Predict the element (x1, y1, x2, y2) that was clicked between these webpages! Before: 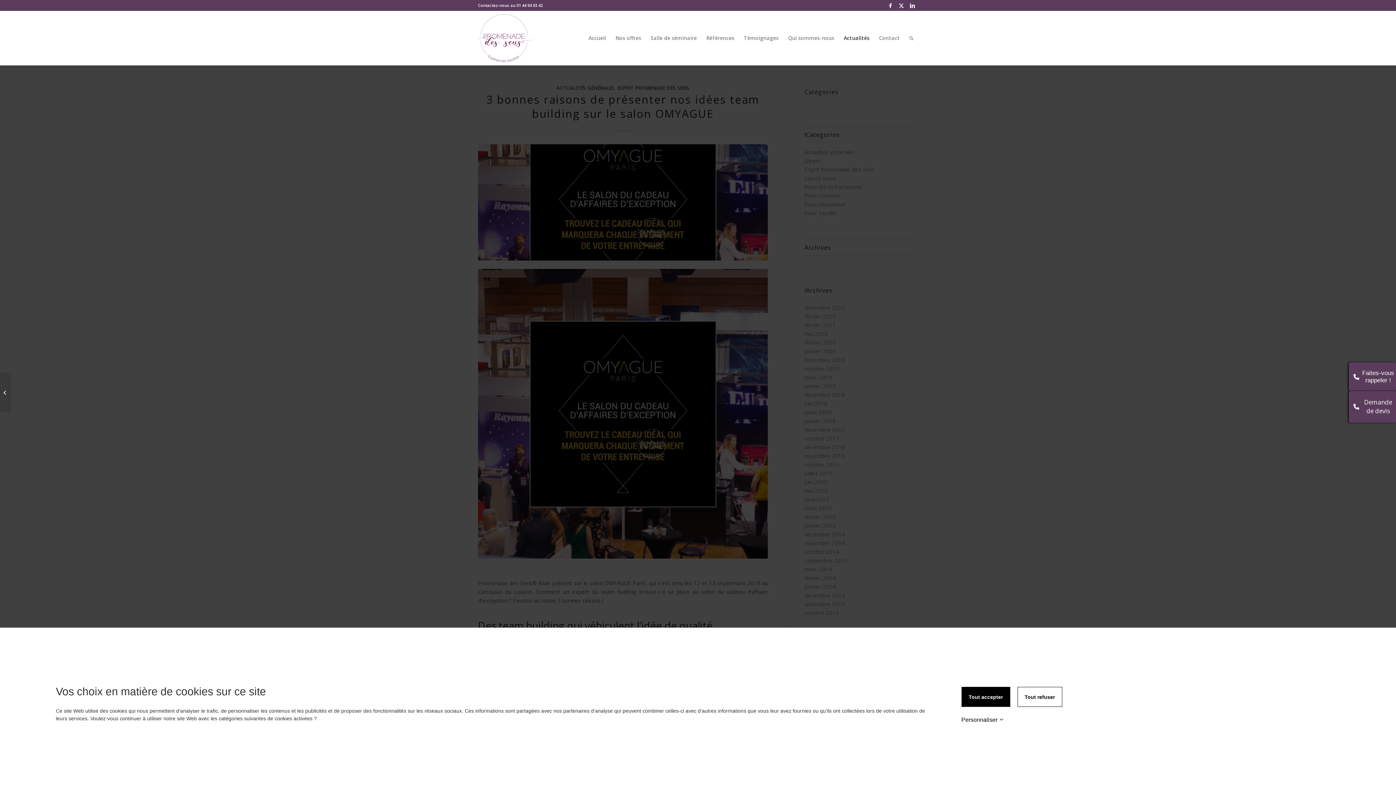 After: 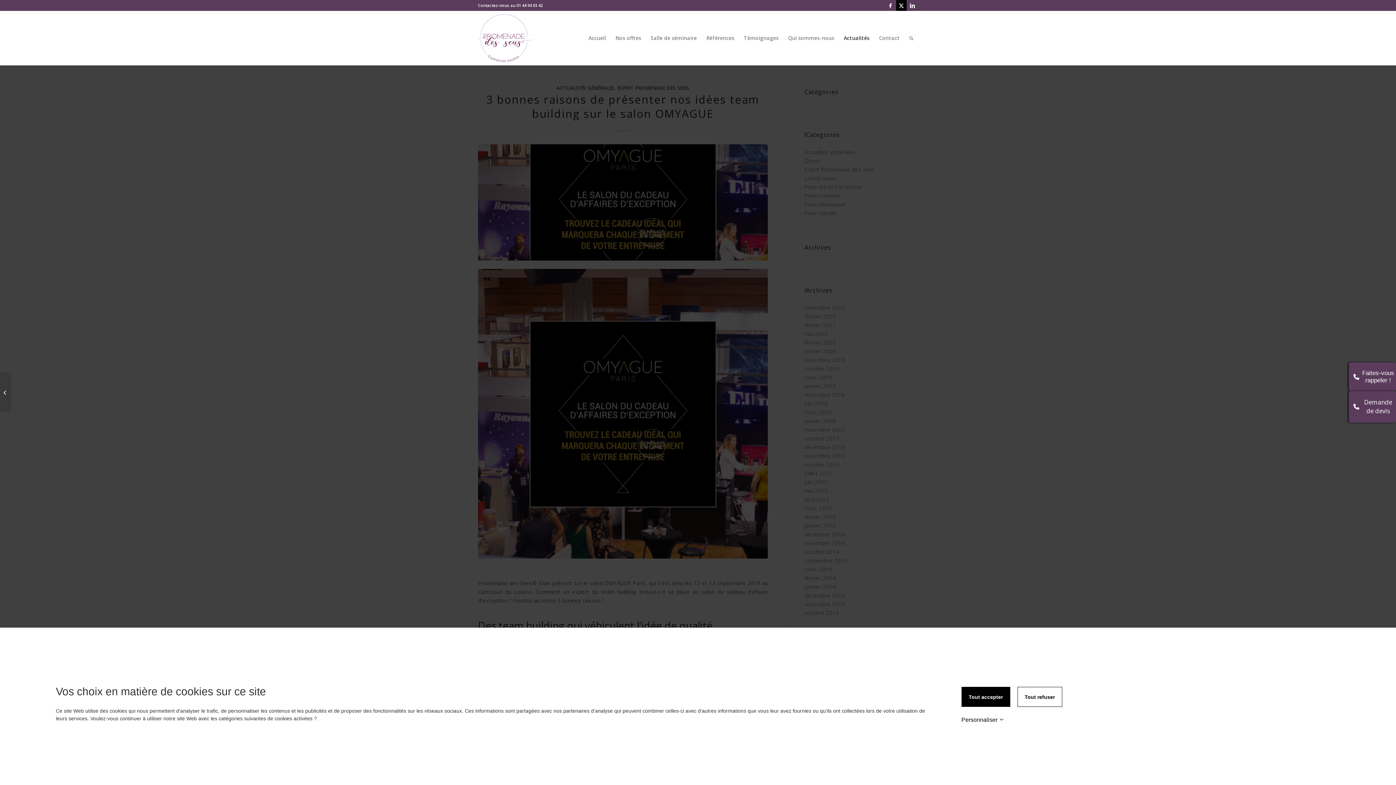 Action: label: Lien vers X bbox: (896, 0, 906, 10)